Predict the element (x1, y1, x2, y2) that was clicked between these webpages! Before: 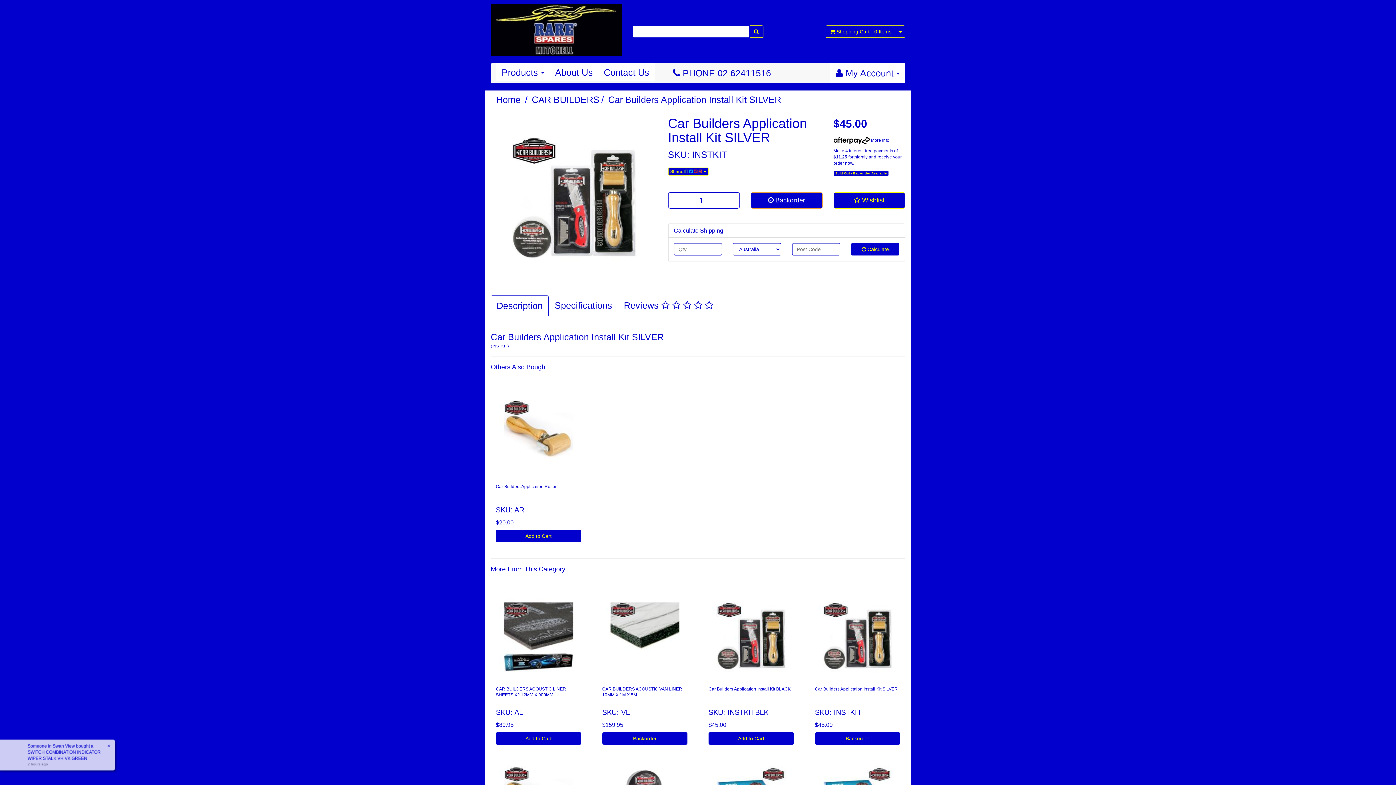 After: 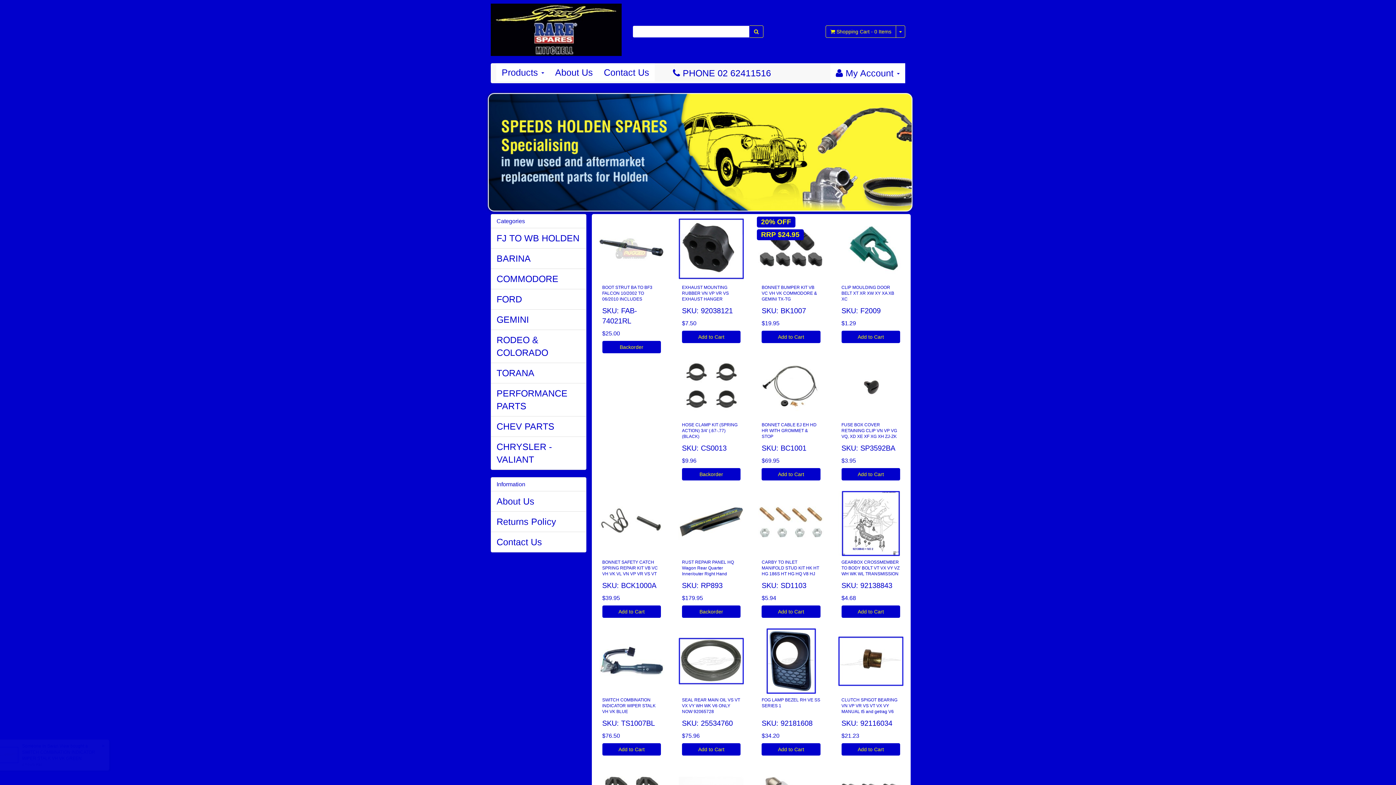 Action: label: Home bbox: (496, 94, 520, 104)